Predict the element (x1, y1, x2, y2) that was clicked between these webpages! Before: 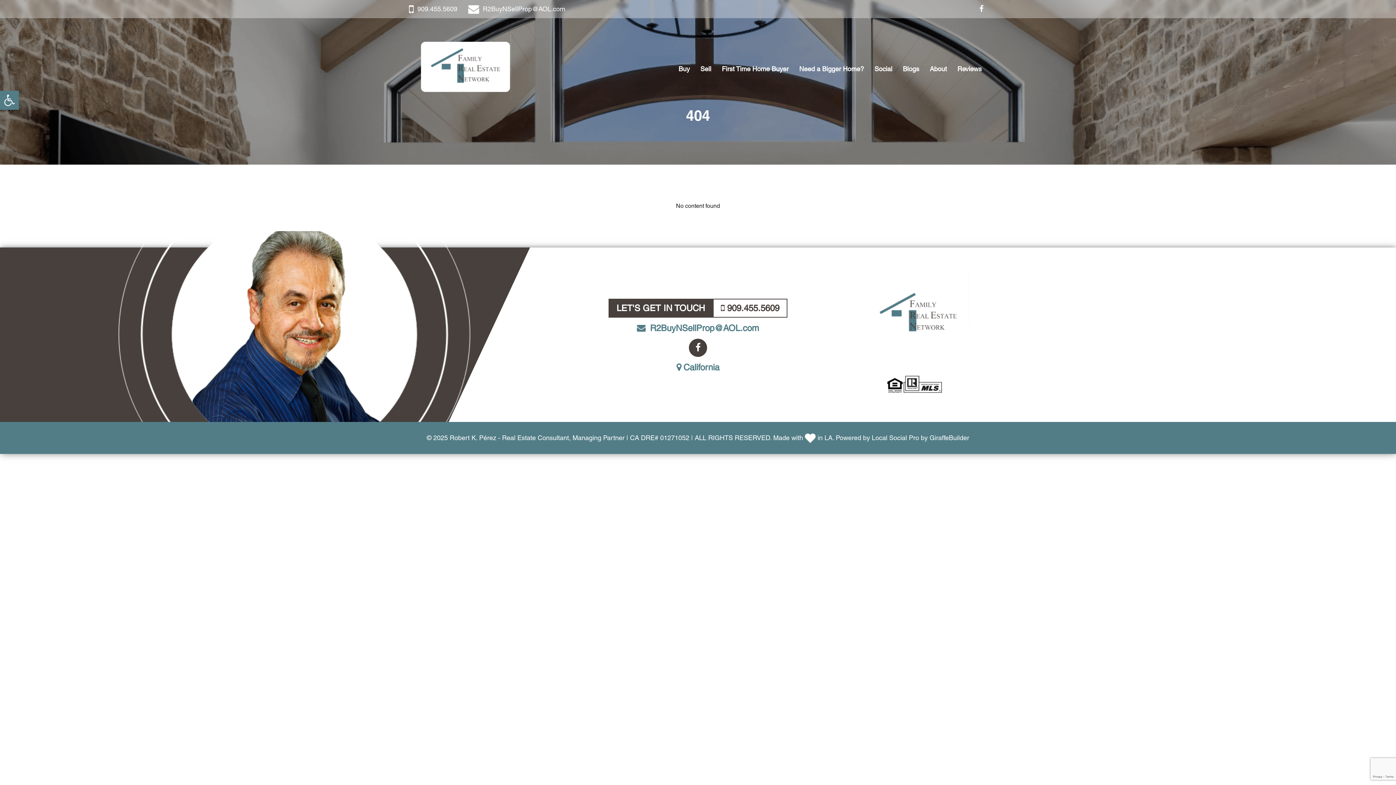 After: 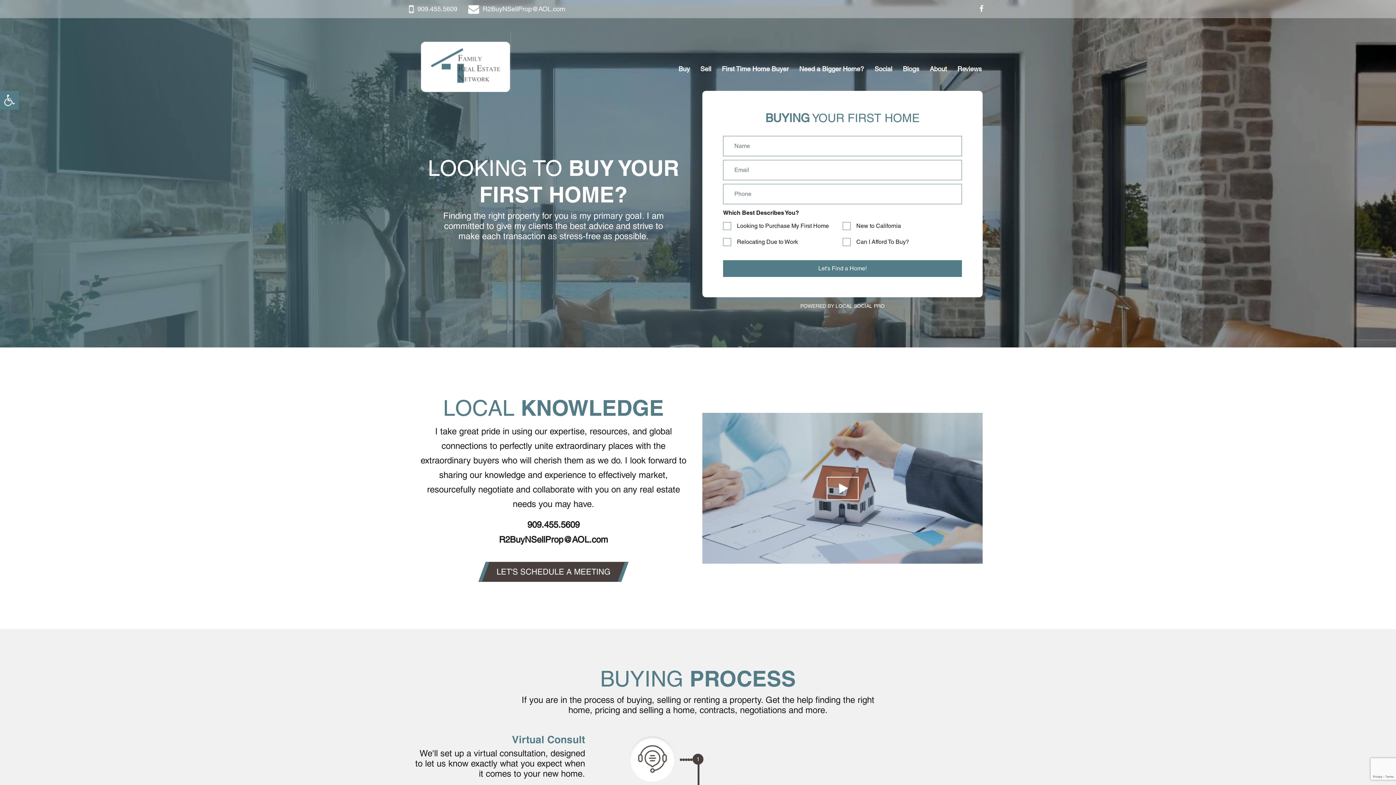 Action: label: First Time Home Buyer bbox: (716, 61, 794, 77)